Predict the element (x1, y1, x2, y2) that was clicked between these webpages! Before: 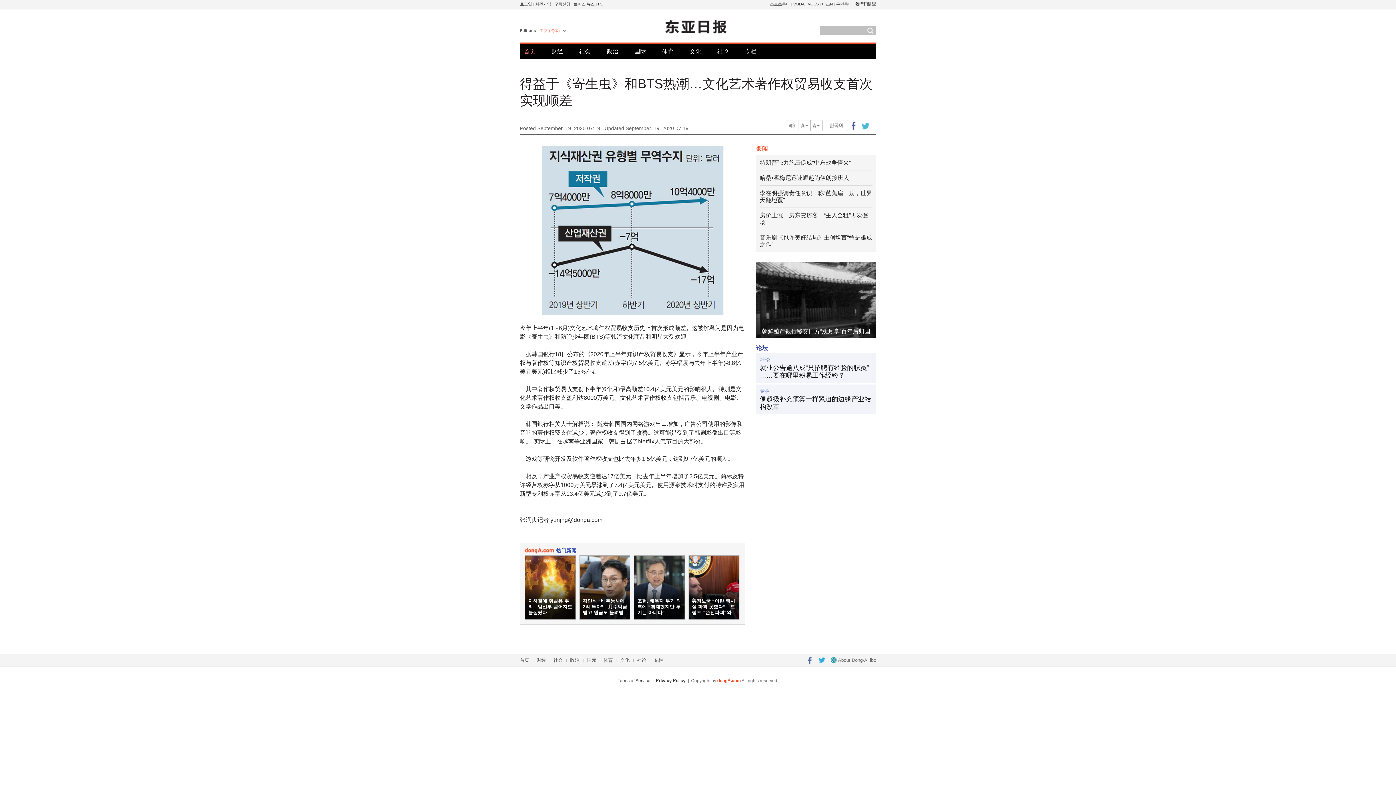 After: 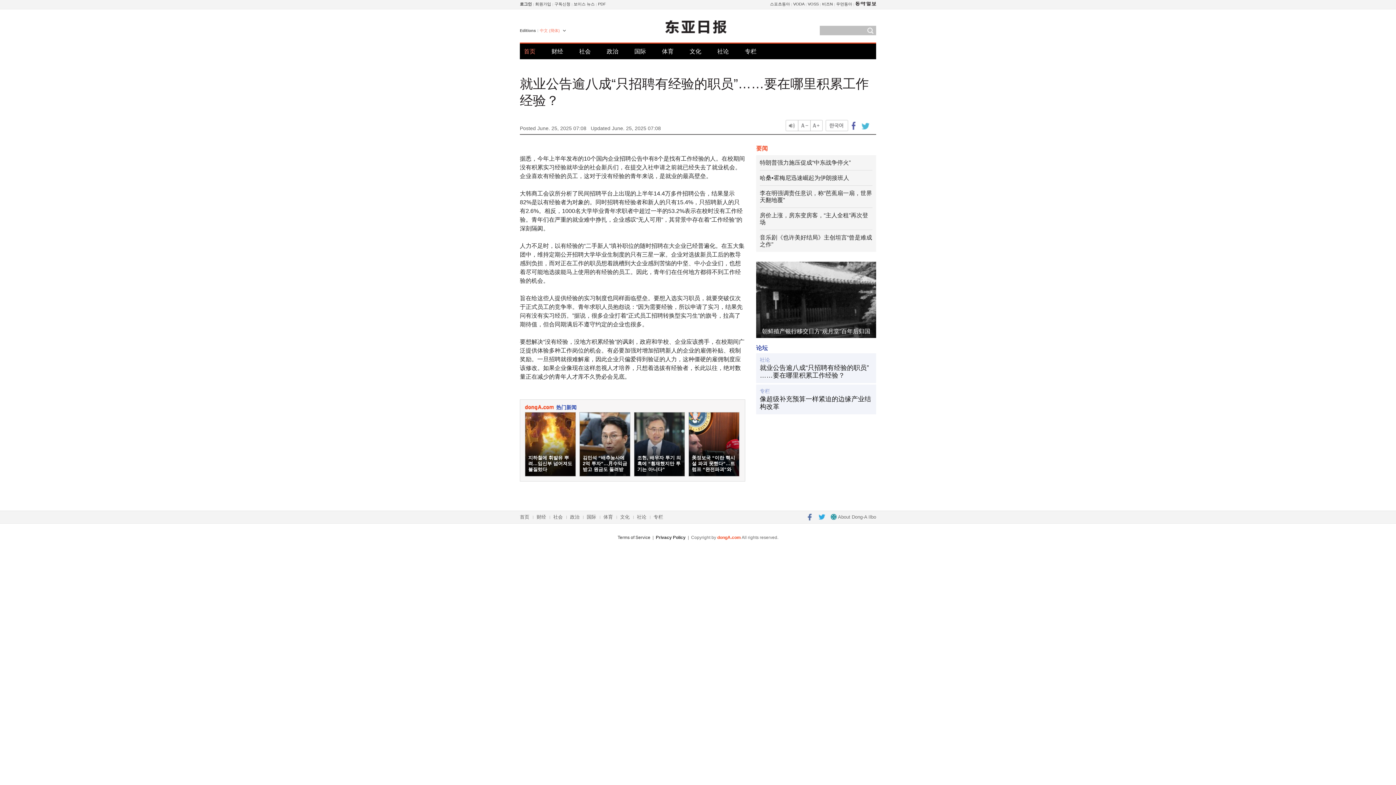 Action: bbox: (760, 364, 872, 379) label: 就业公告逾八成“只招聘有经验的职员”……要在哪里积累工作经验？